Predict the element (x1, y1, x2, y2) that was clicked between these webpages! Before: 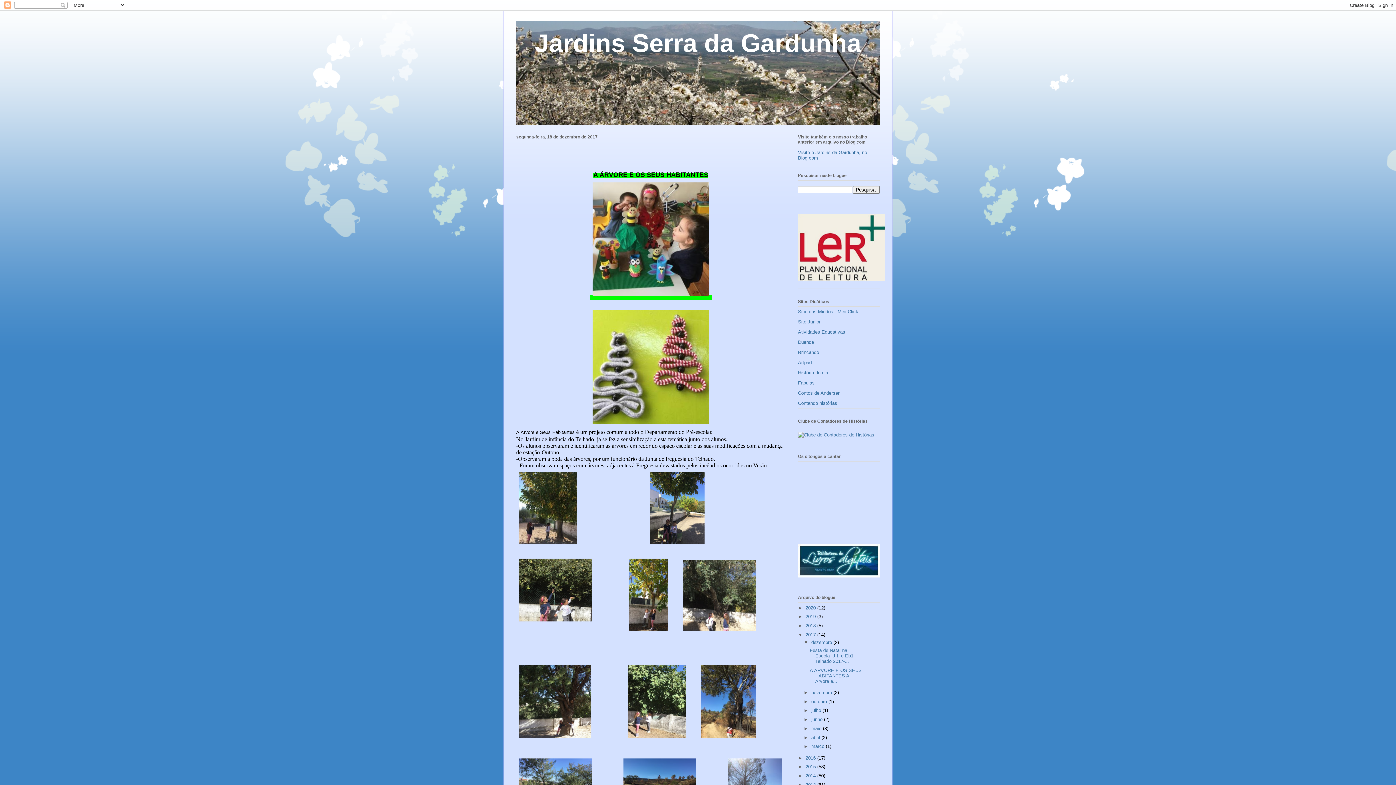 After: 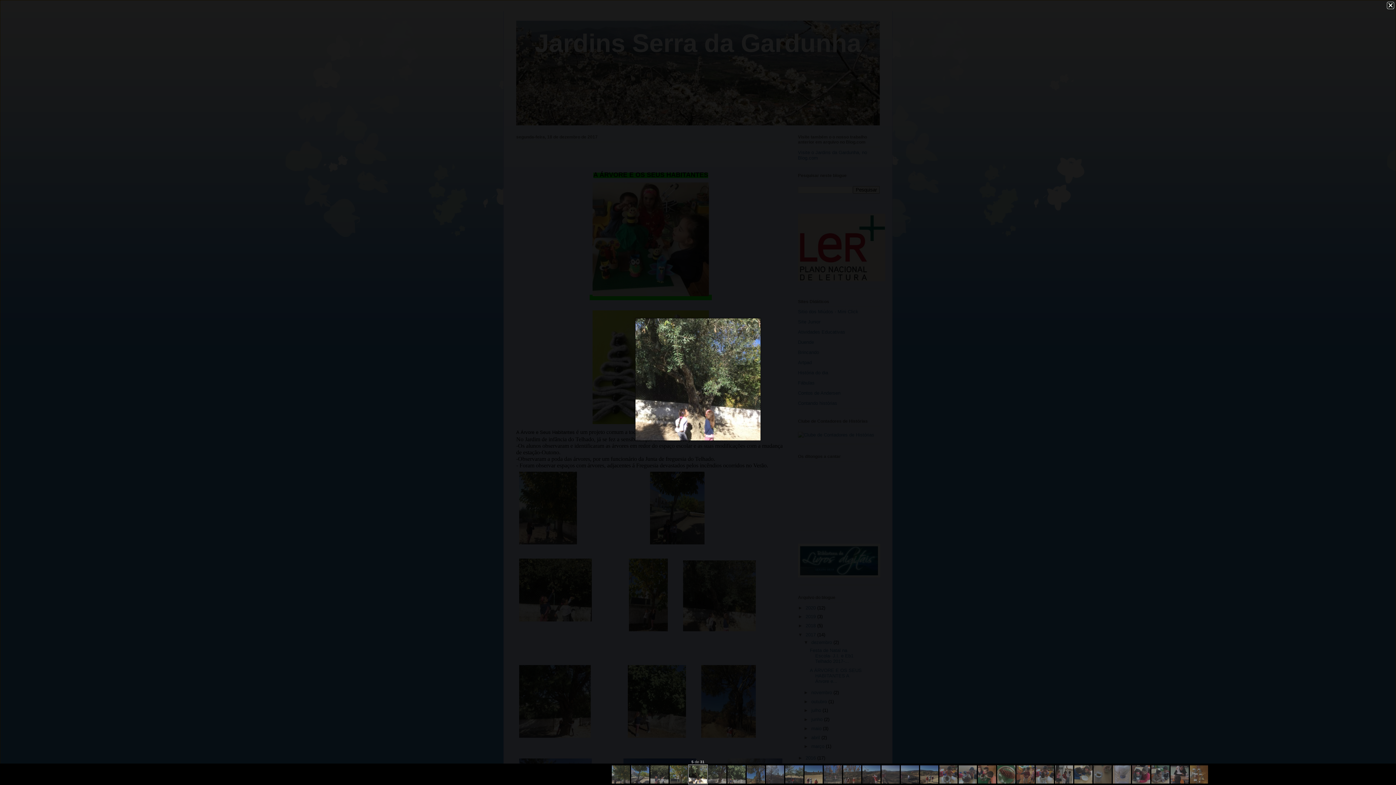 Action: bbox: (680, 630, 758, 635)